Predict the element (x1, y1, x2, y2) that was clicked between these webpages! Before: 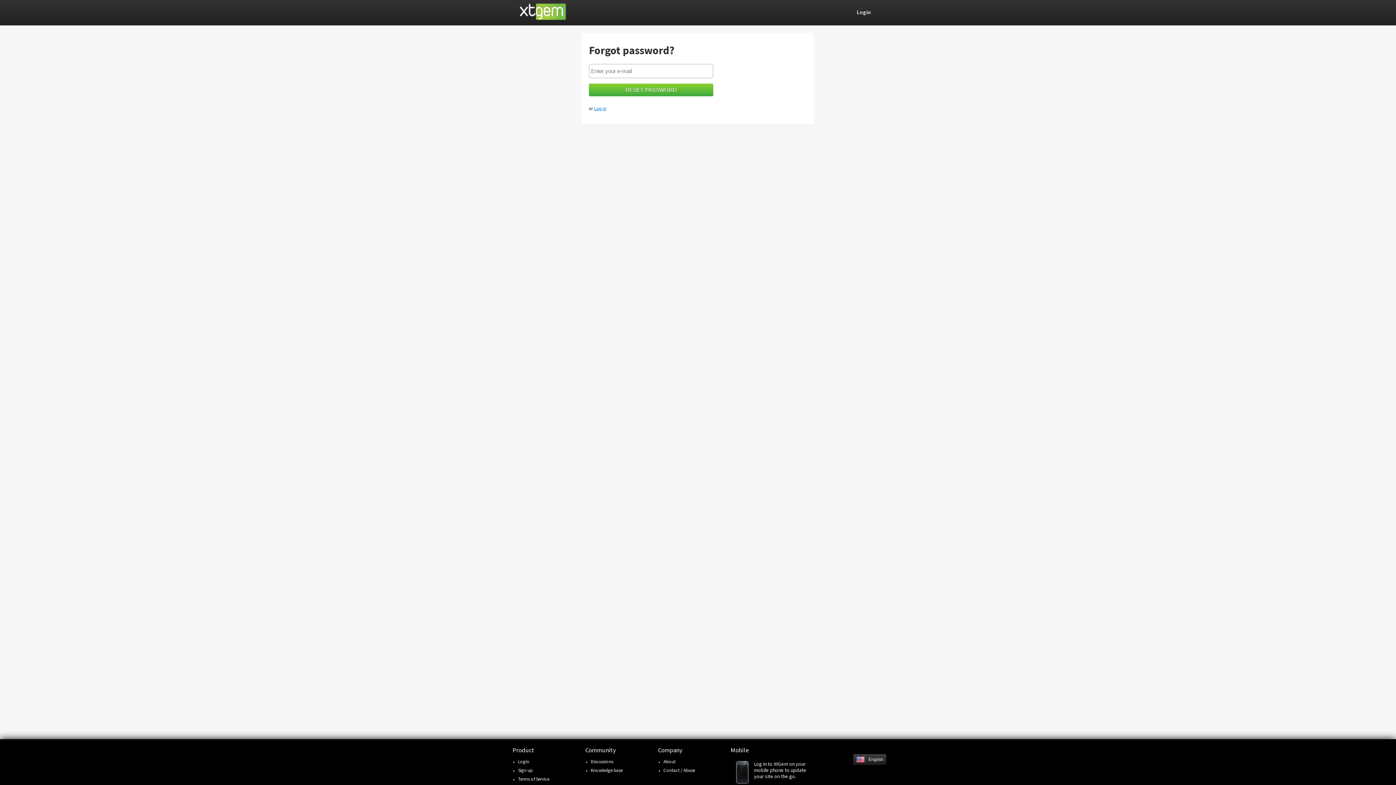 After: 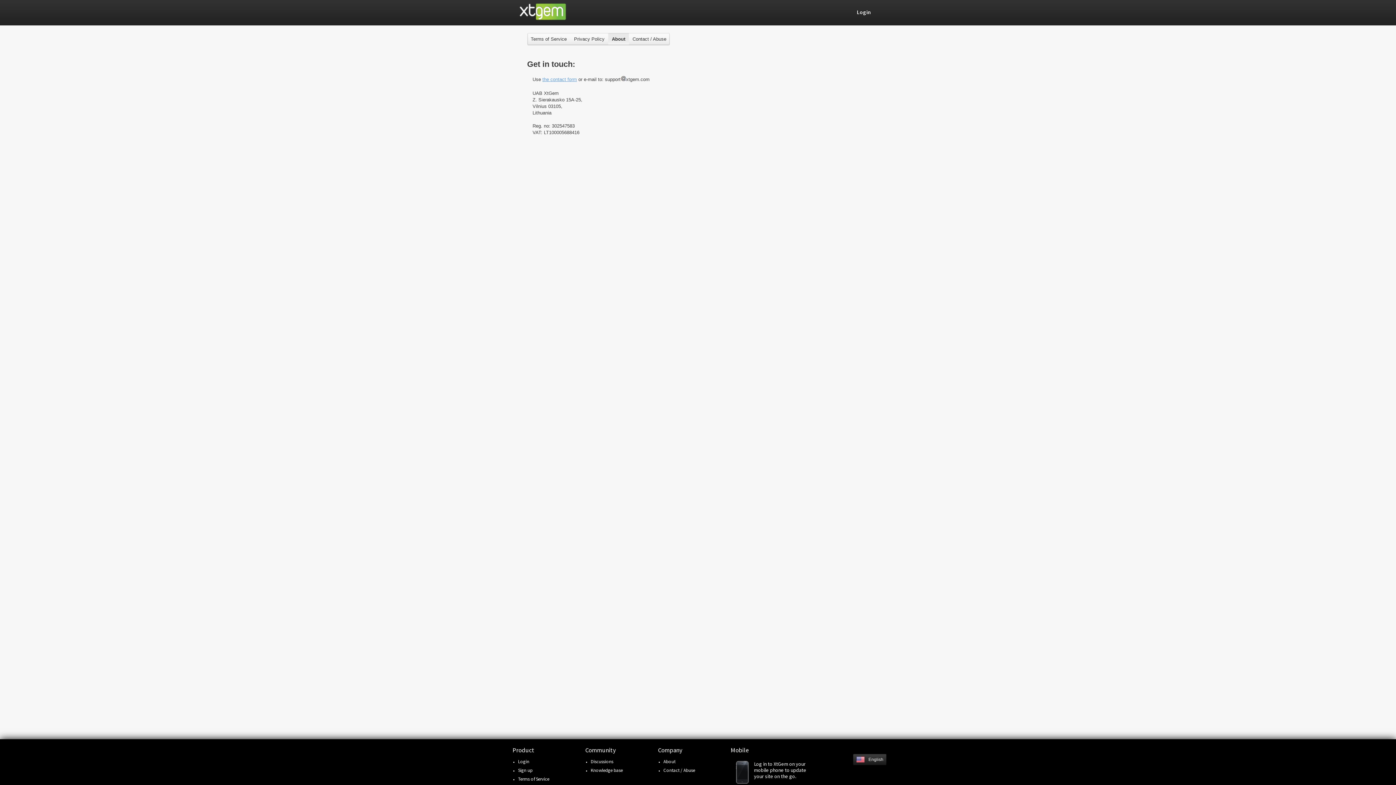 Action: label: About bbox: (663, 758, 675, 765)